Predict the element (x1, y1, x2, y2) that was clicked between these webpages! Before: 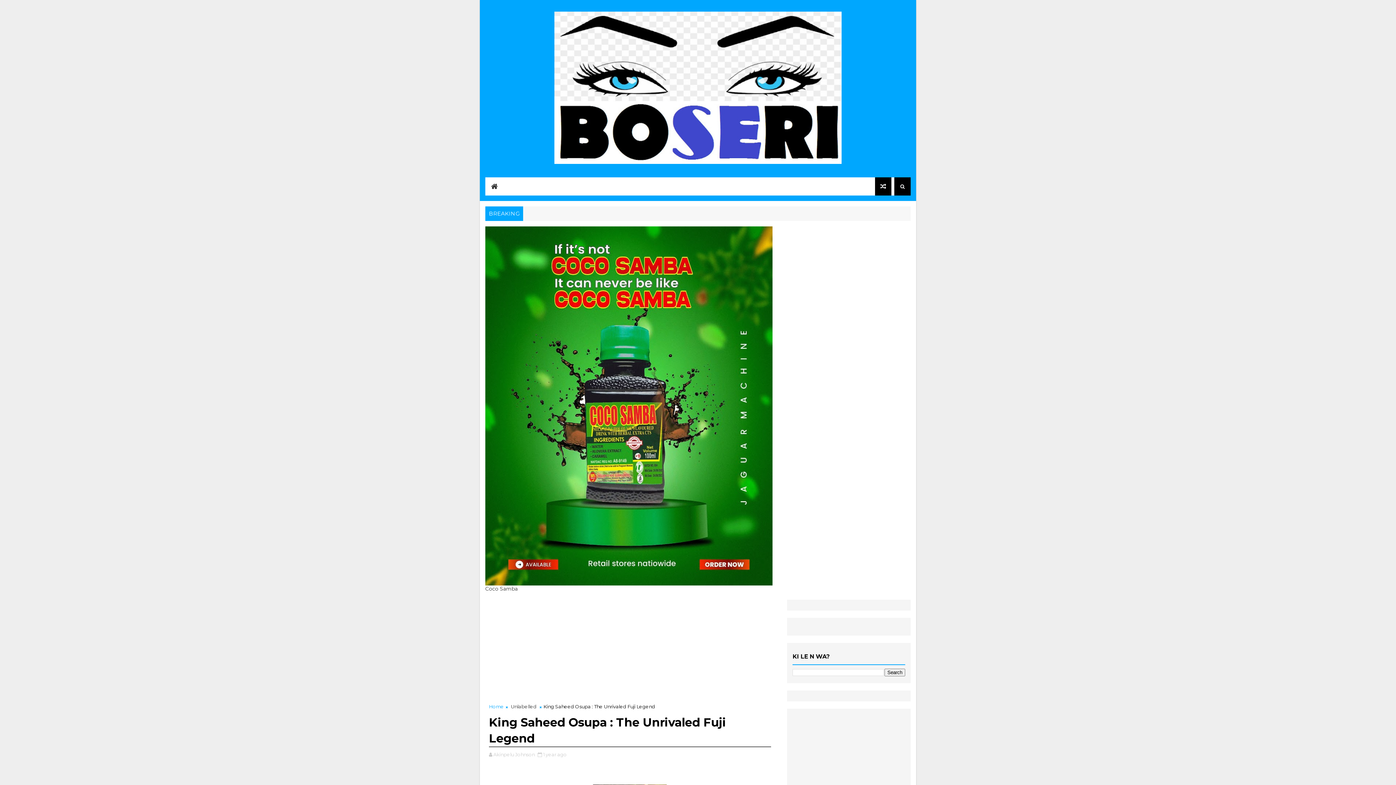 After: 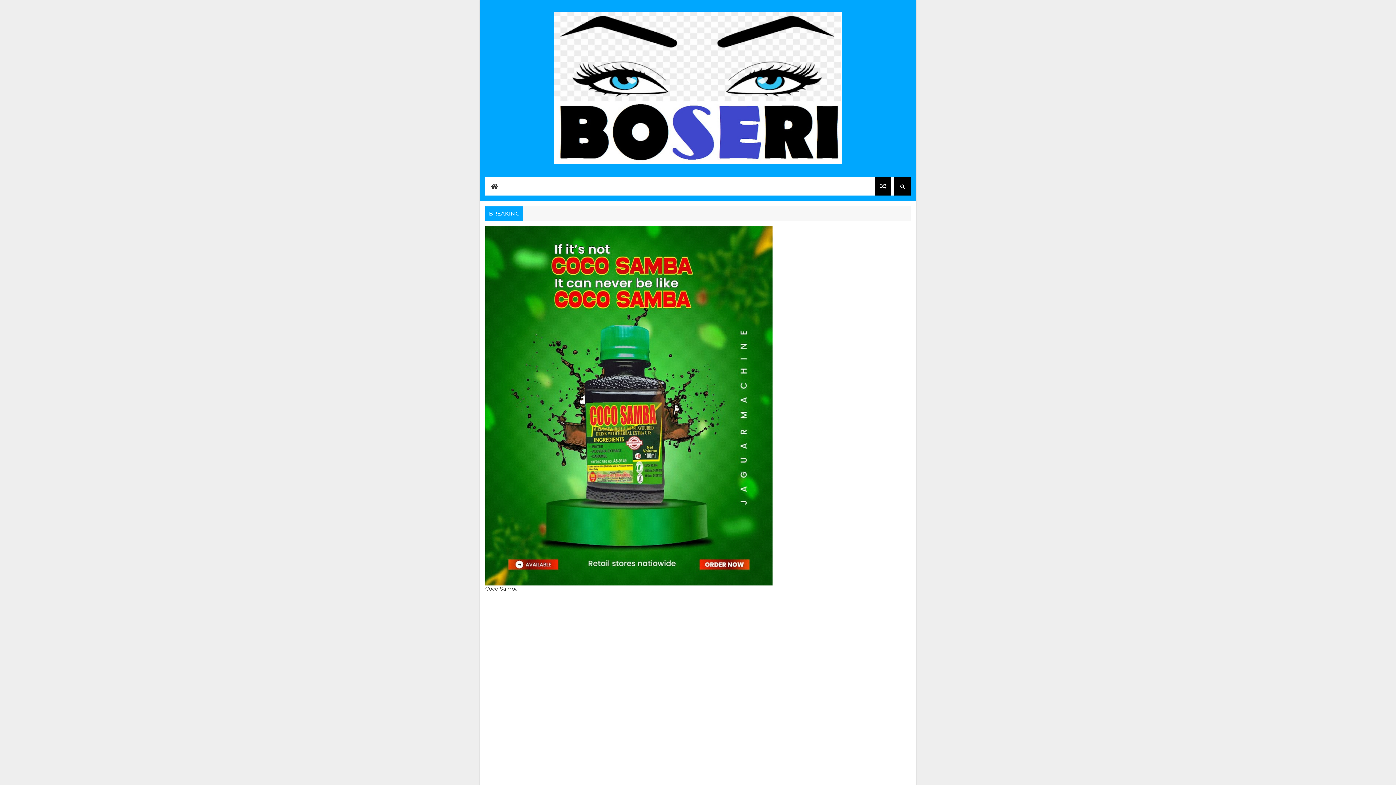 Action: bbox: (554, 11, 841, 164)